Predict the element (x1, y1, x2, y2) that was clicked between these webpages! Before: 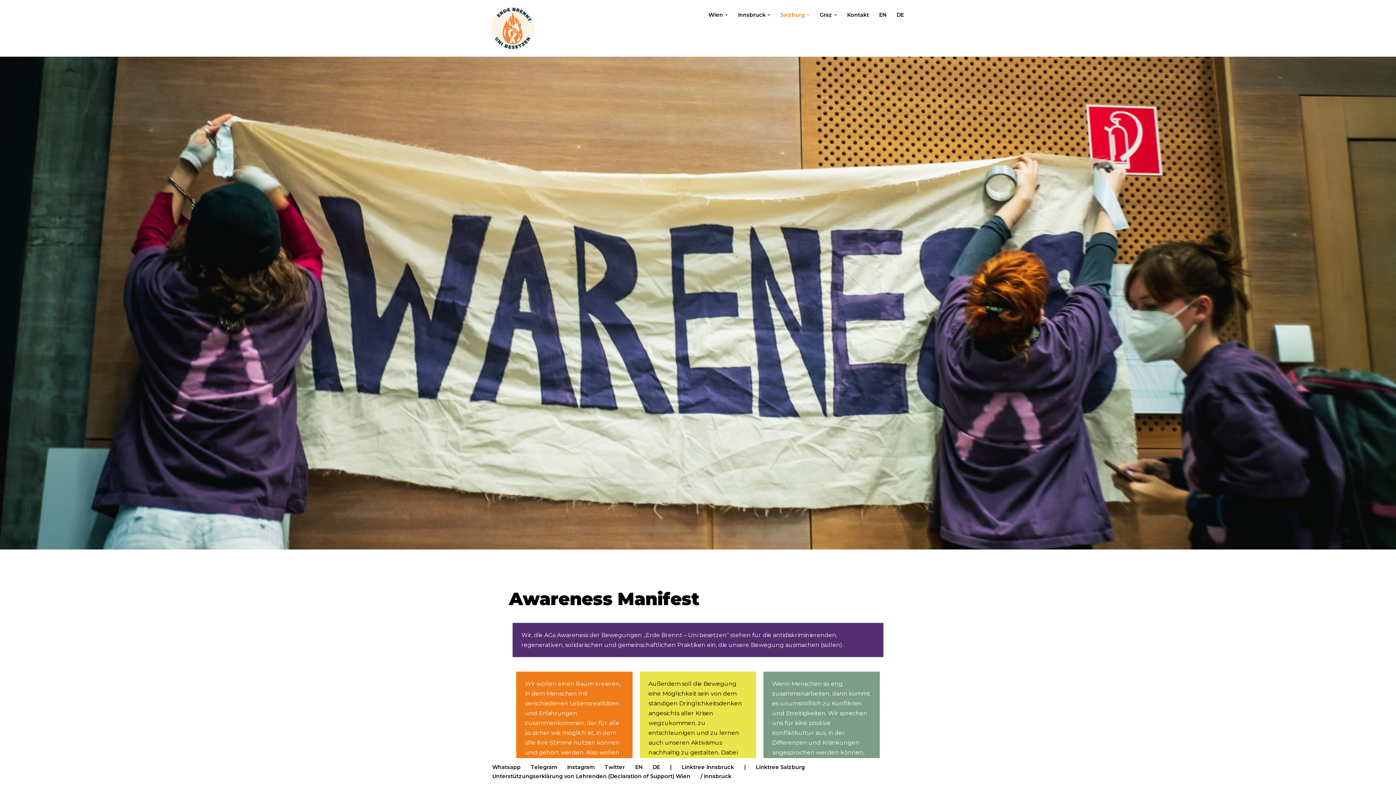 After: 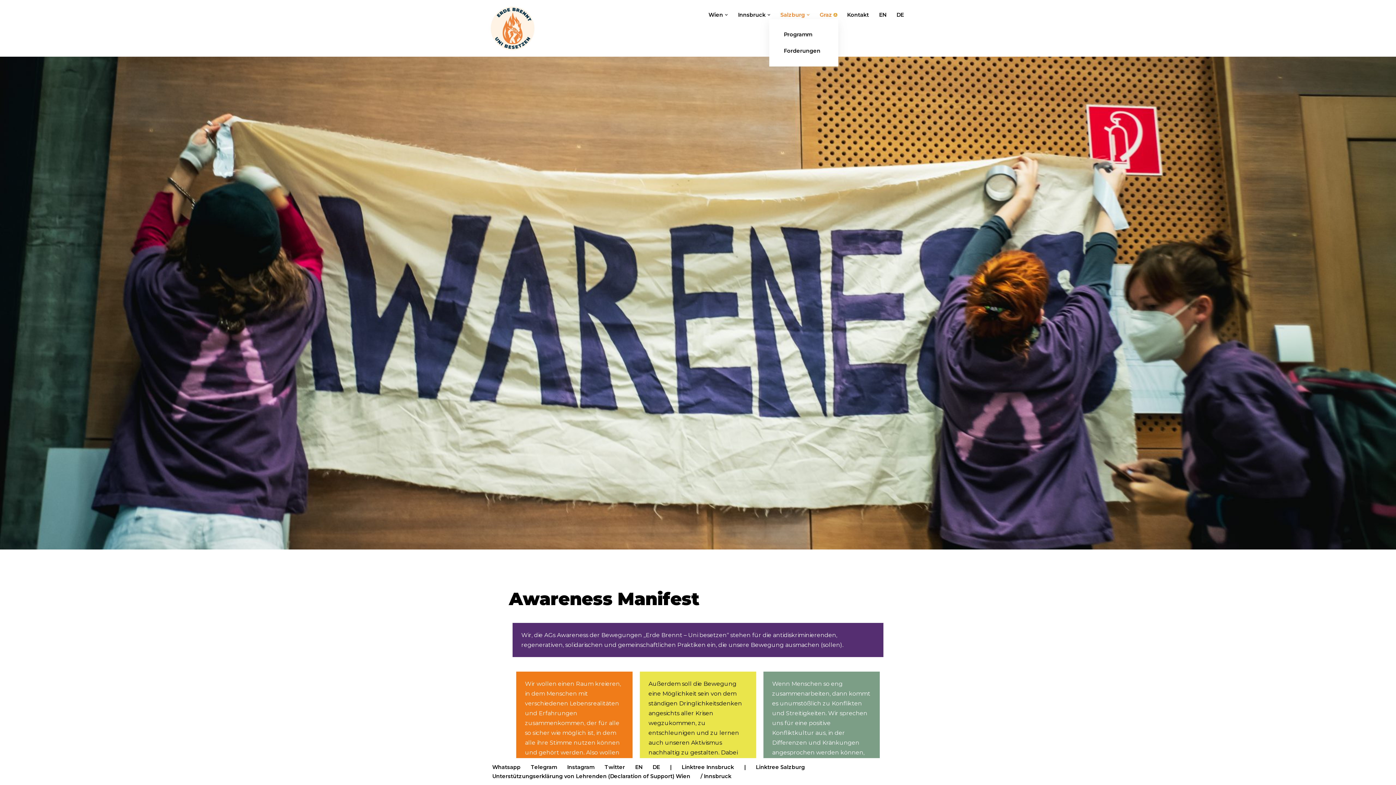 Action: label: Open Submenu bbox: (834, 13, 837, 16)